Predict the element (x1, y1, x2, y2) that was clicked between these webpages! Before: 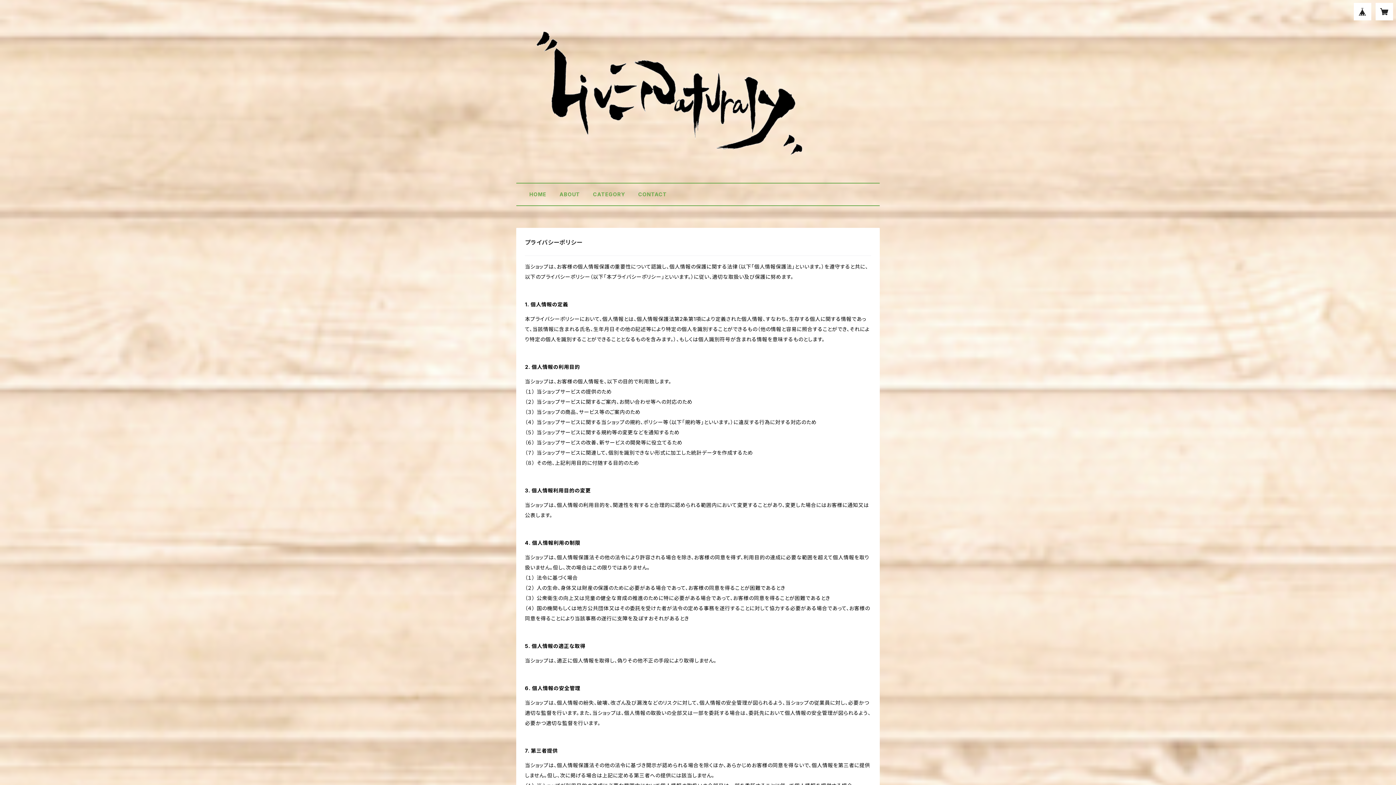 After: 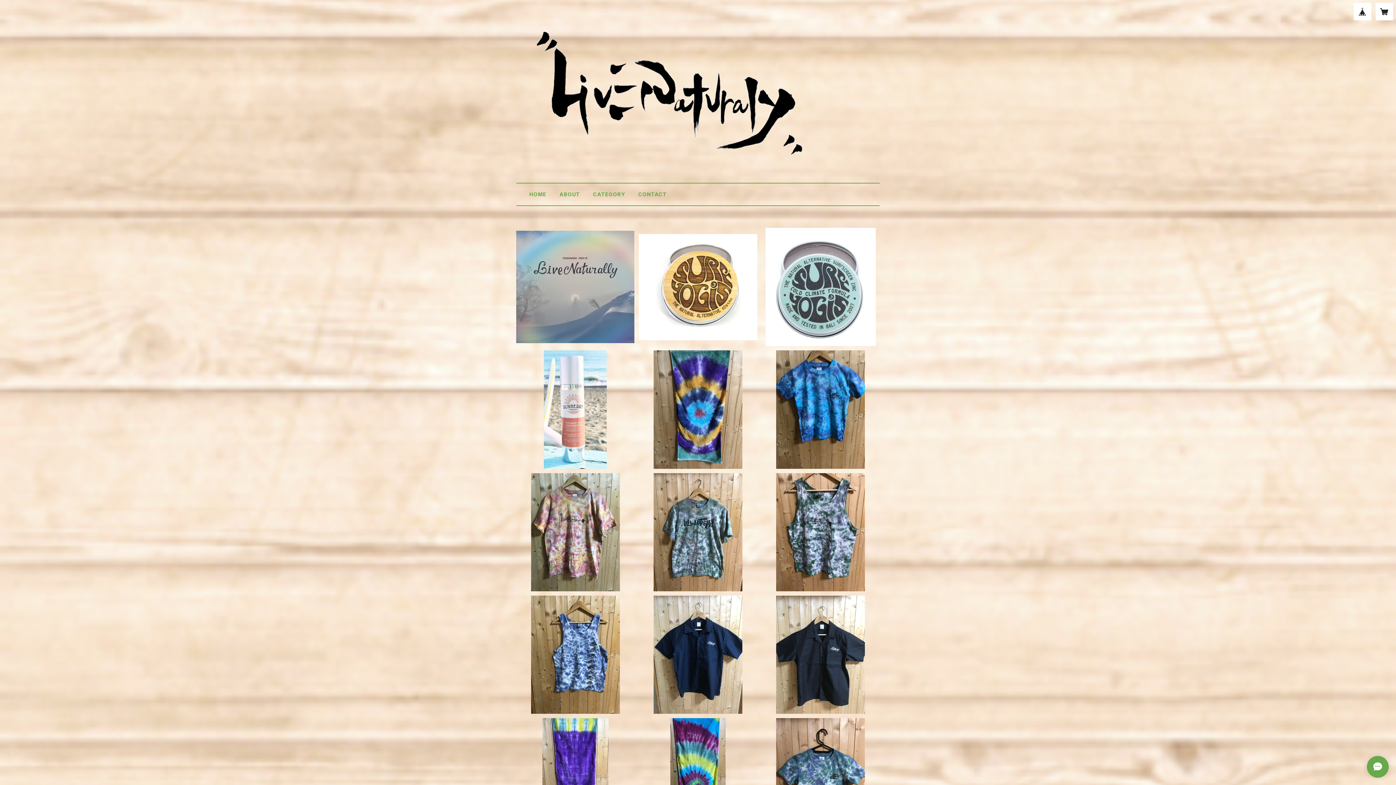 Action: bbox: (529, 191, 546, 197) label: HOME